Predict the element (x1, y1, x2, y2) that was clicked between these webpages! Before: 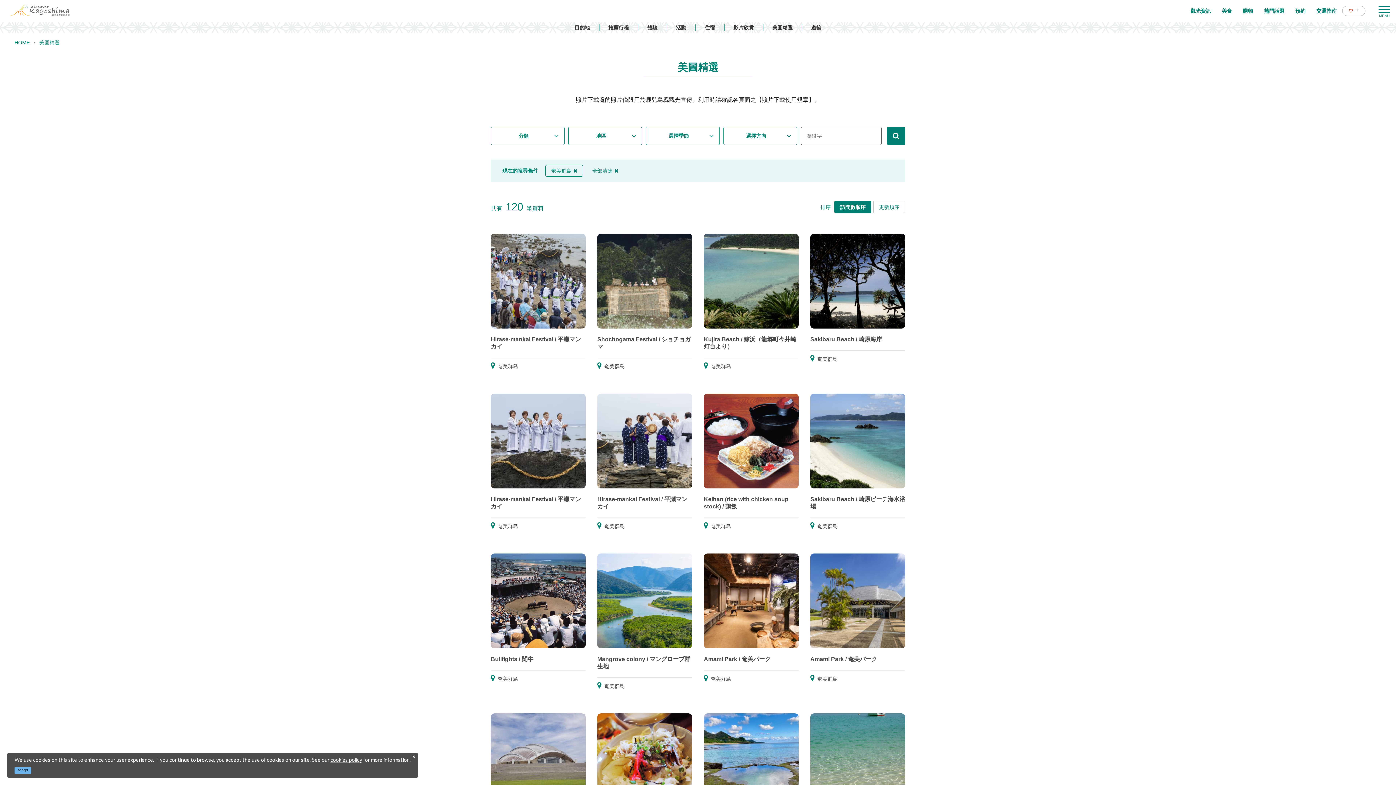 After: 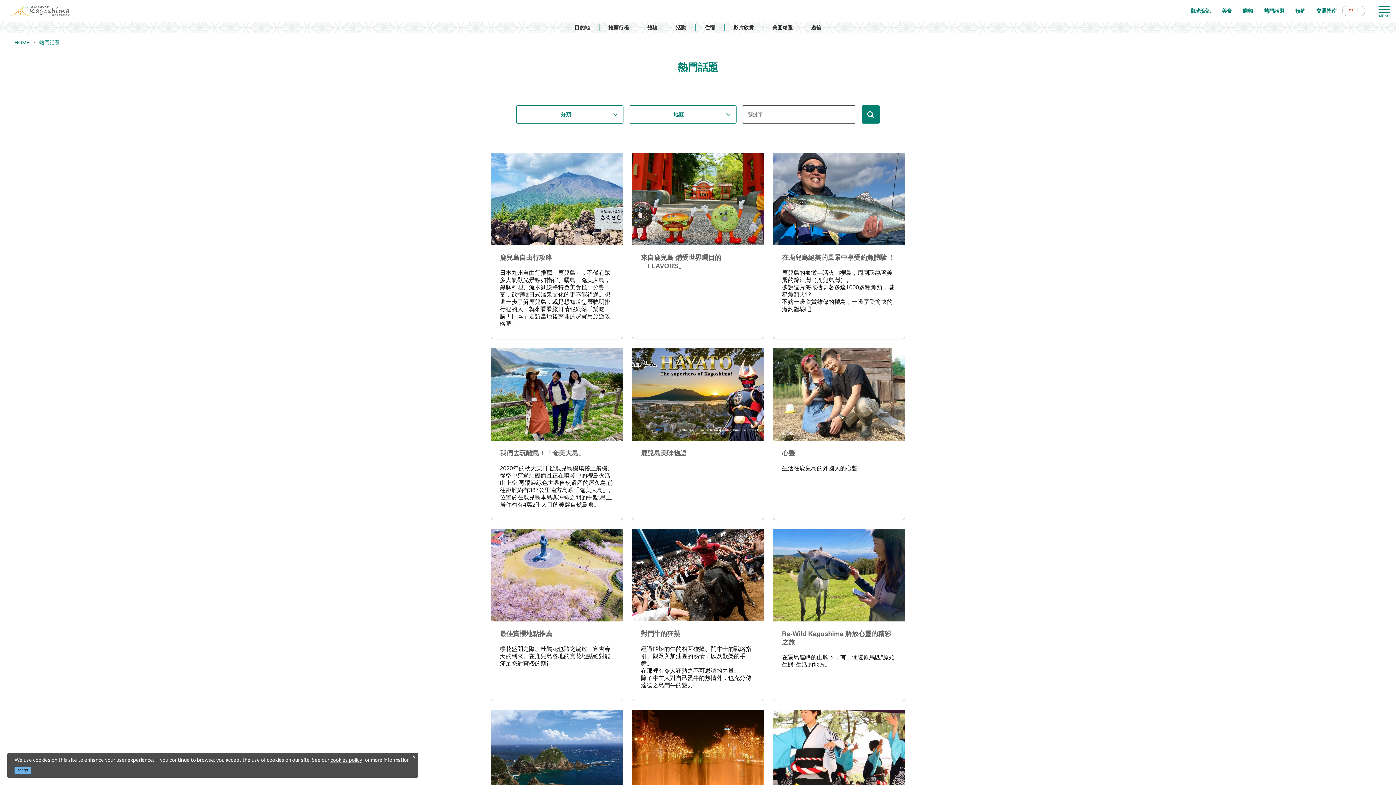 Action: label: 熱門話題 bbox: (1258, 7, 1290, 14)